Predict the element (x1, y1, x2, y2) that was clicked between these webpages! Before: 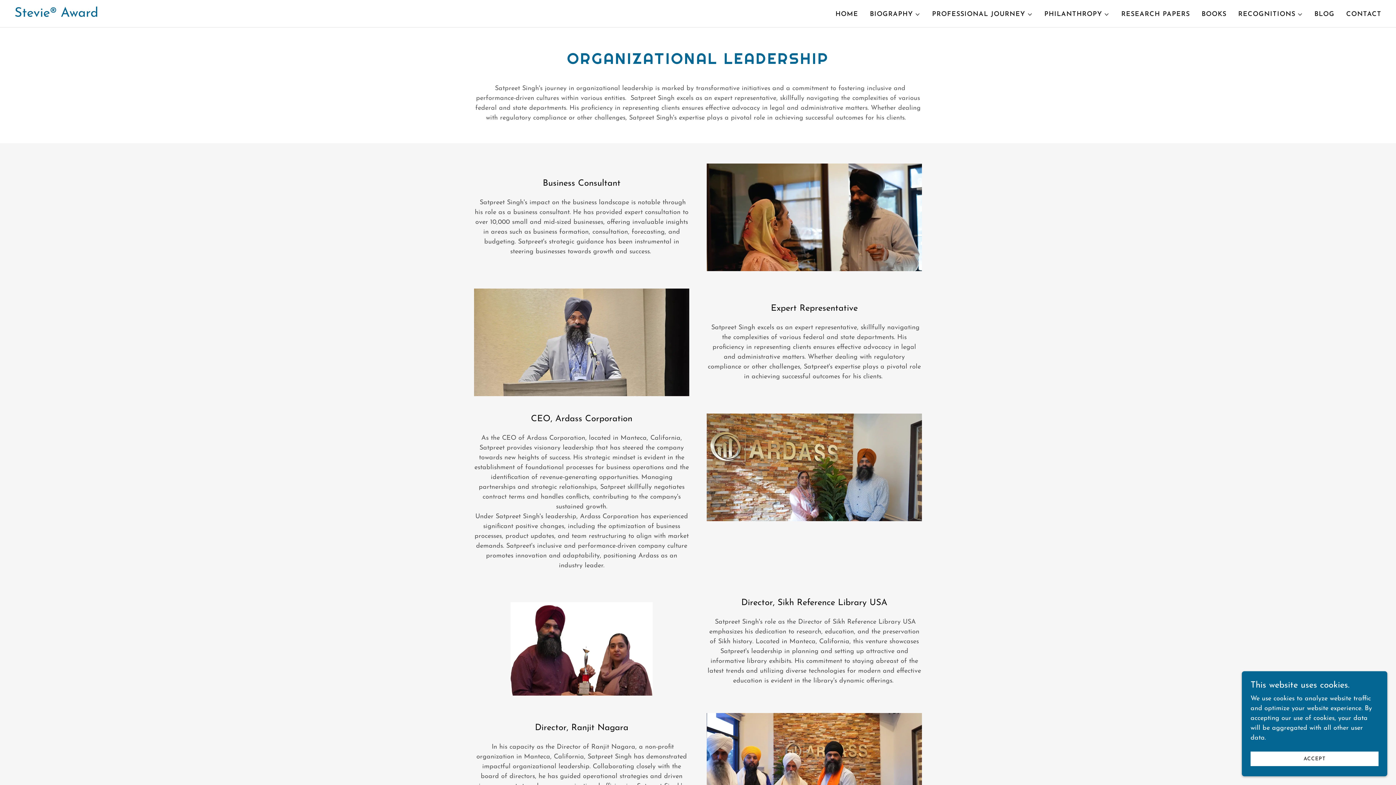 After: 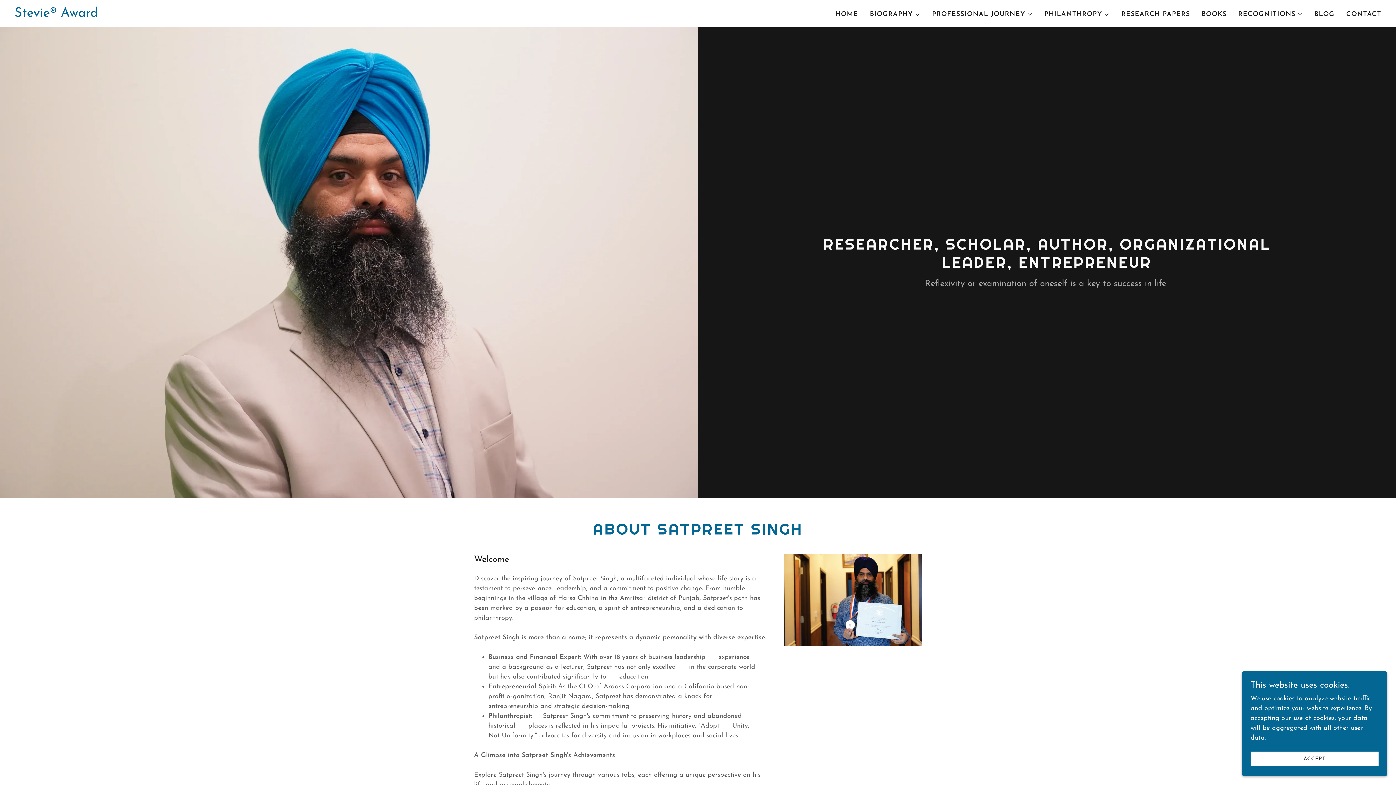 Action: bbox: (14, 11, 98, 18) label: Stevie® Award